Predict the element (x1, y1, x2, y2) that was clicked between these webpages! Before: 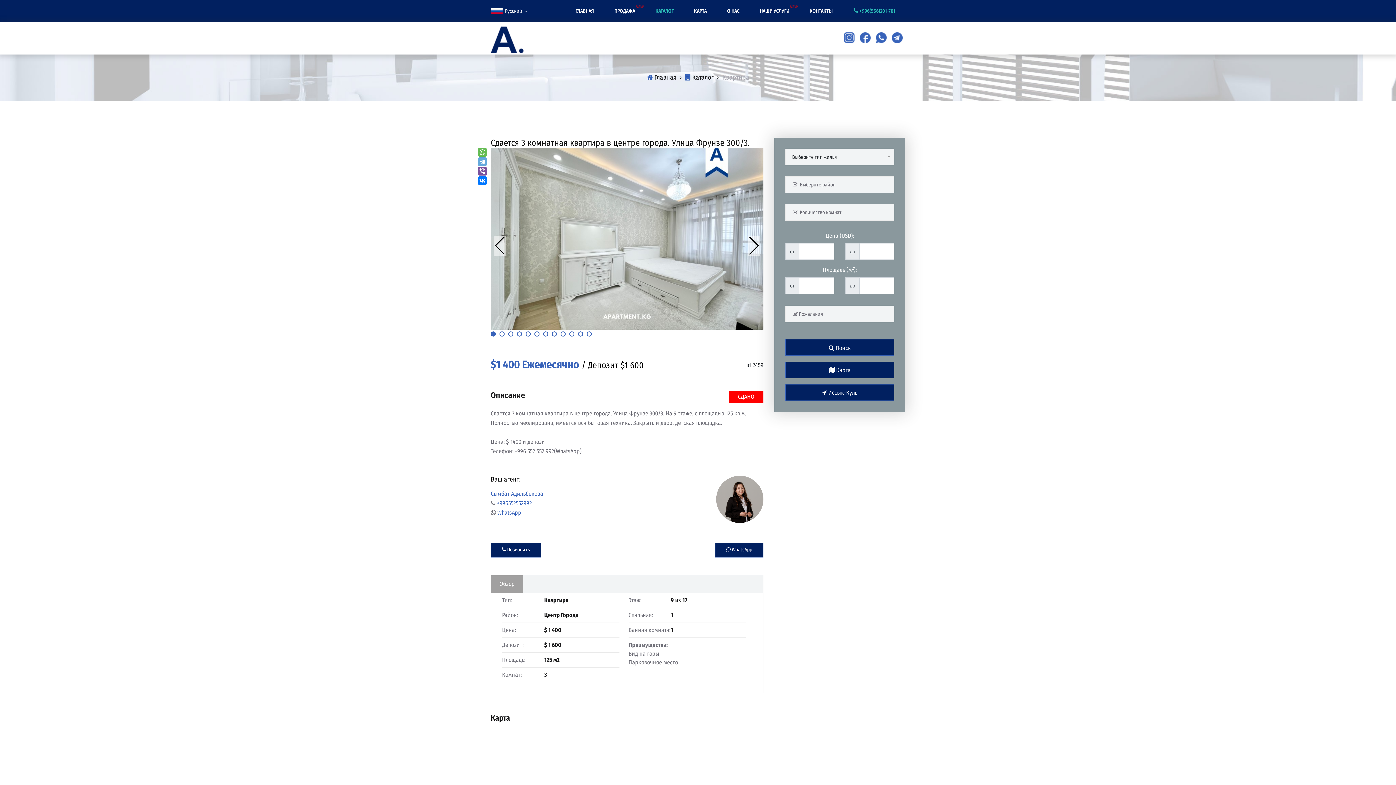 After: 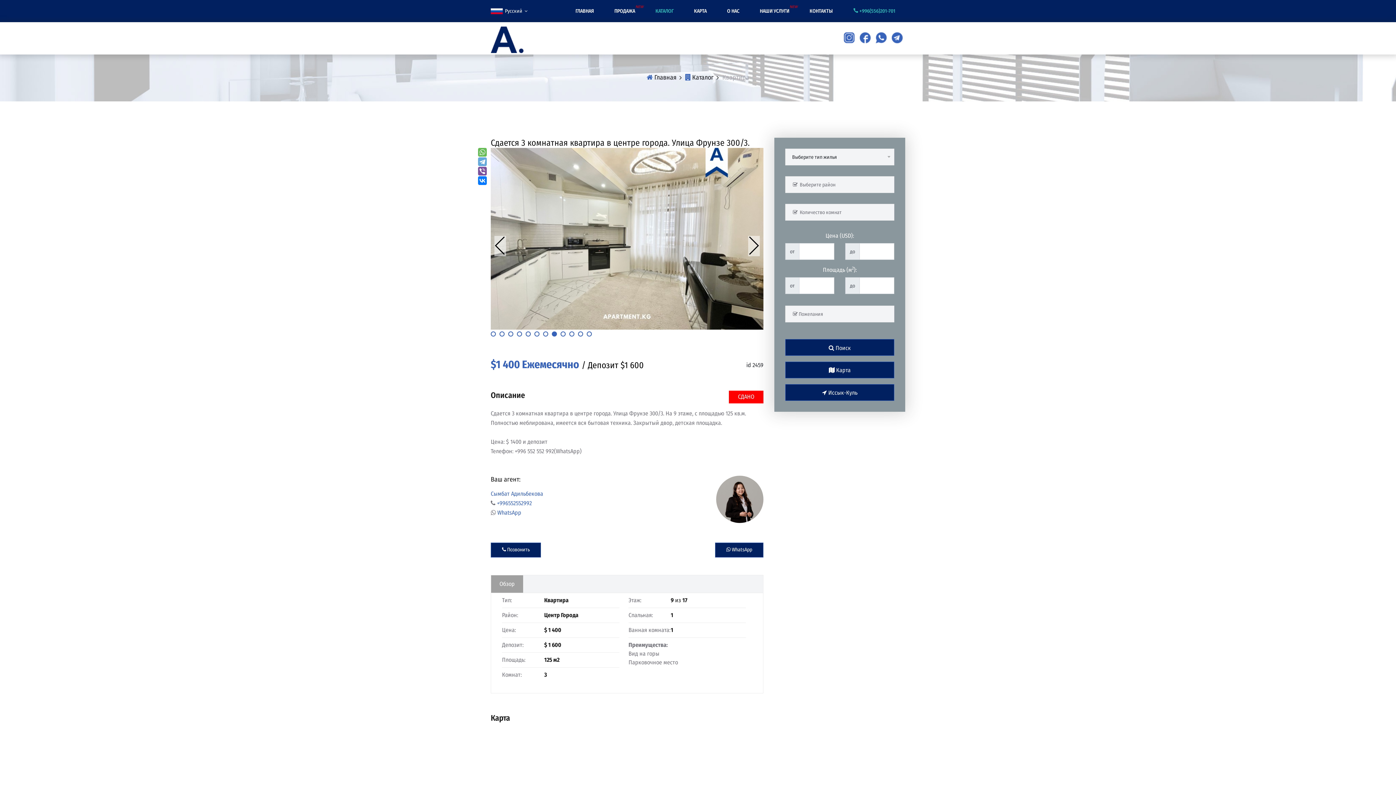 Action: bbox: (552, 331, 557, 336)